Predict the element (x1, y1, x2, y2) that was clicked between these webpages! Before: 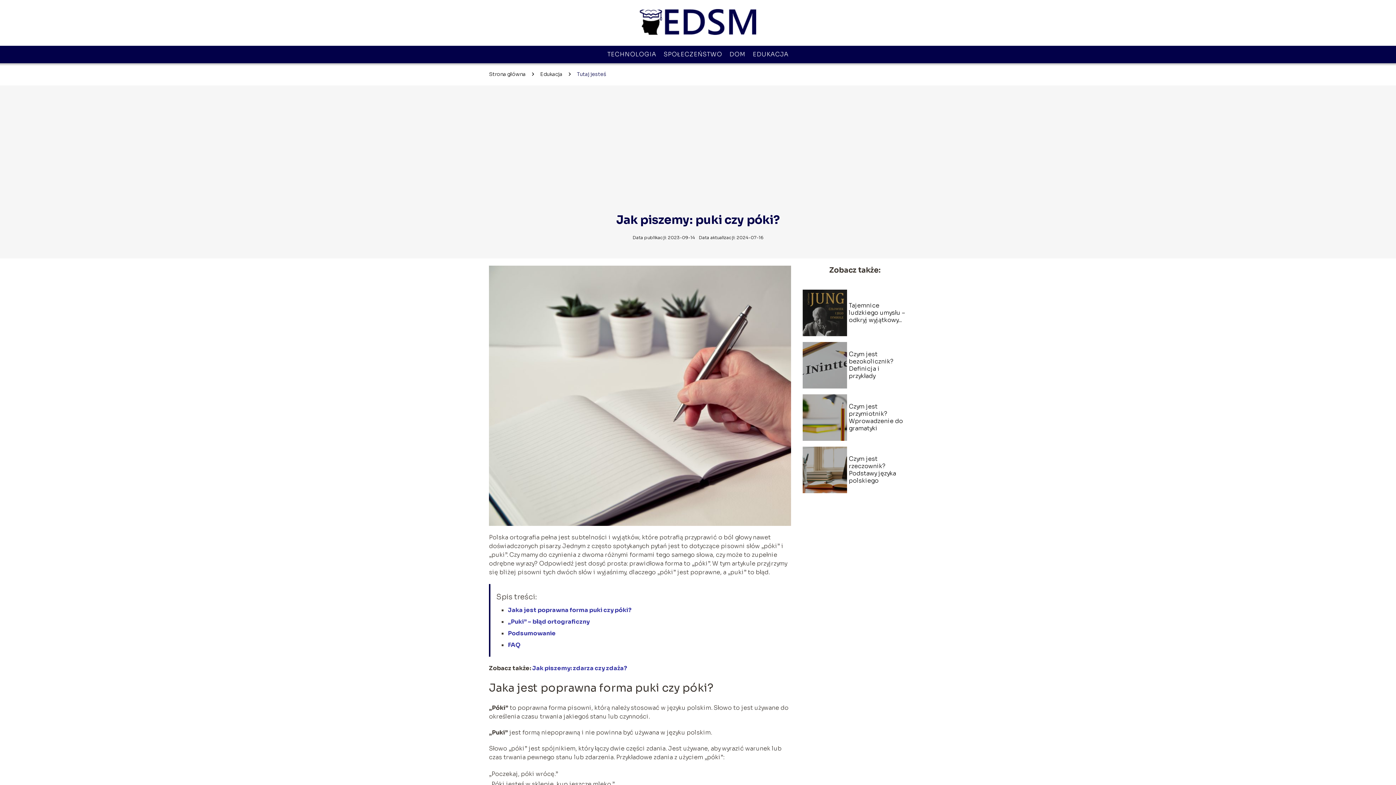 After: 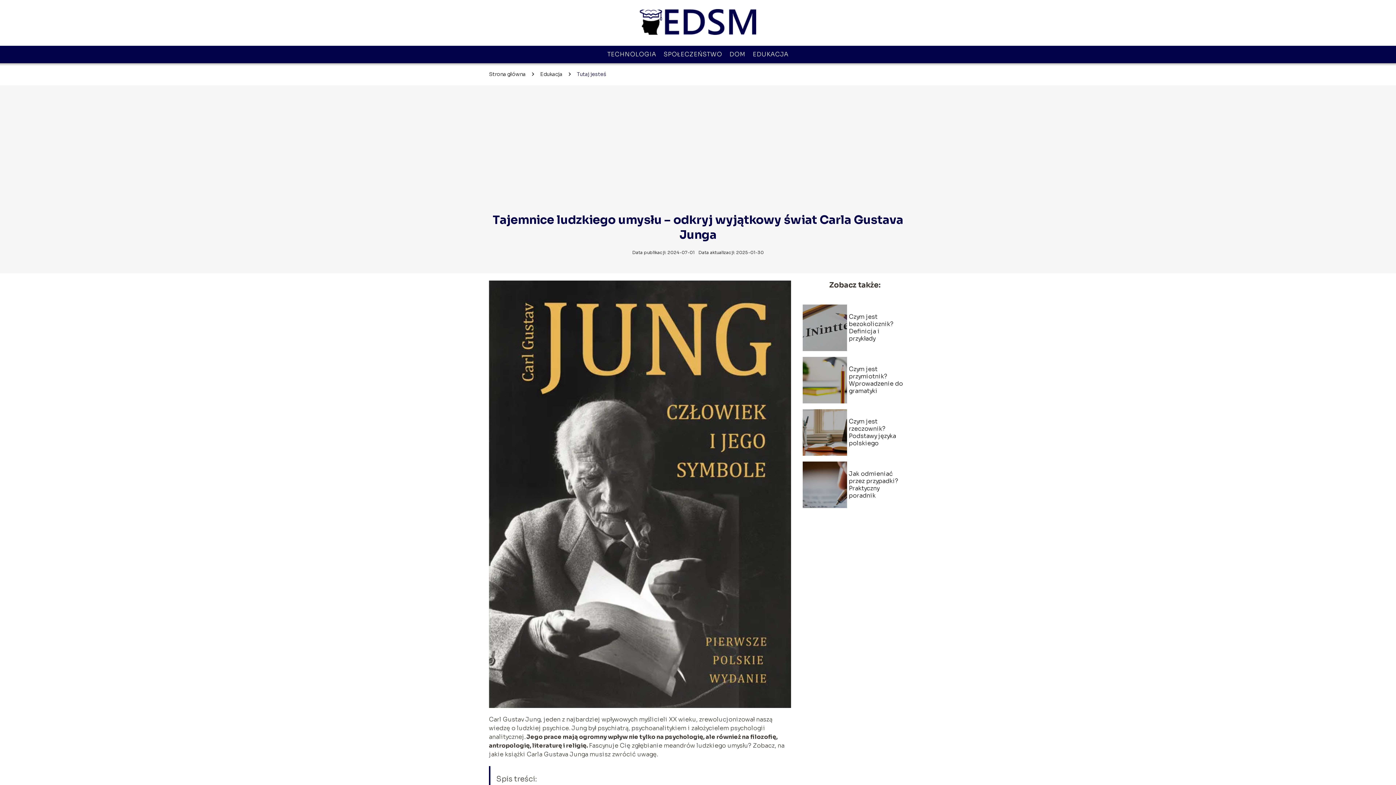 Action: bbox: (849, 301, 905, 324) label: Tajemnice ludzkiego umysłu – odkryj wyjątkowy...